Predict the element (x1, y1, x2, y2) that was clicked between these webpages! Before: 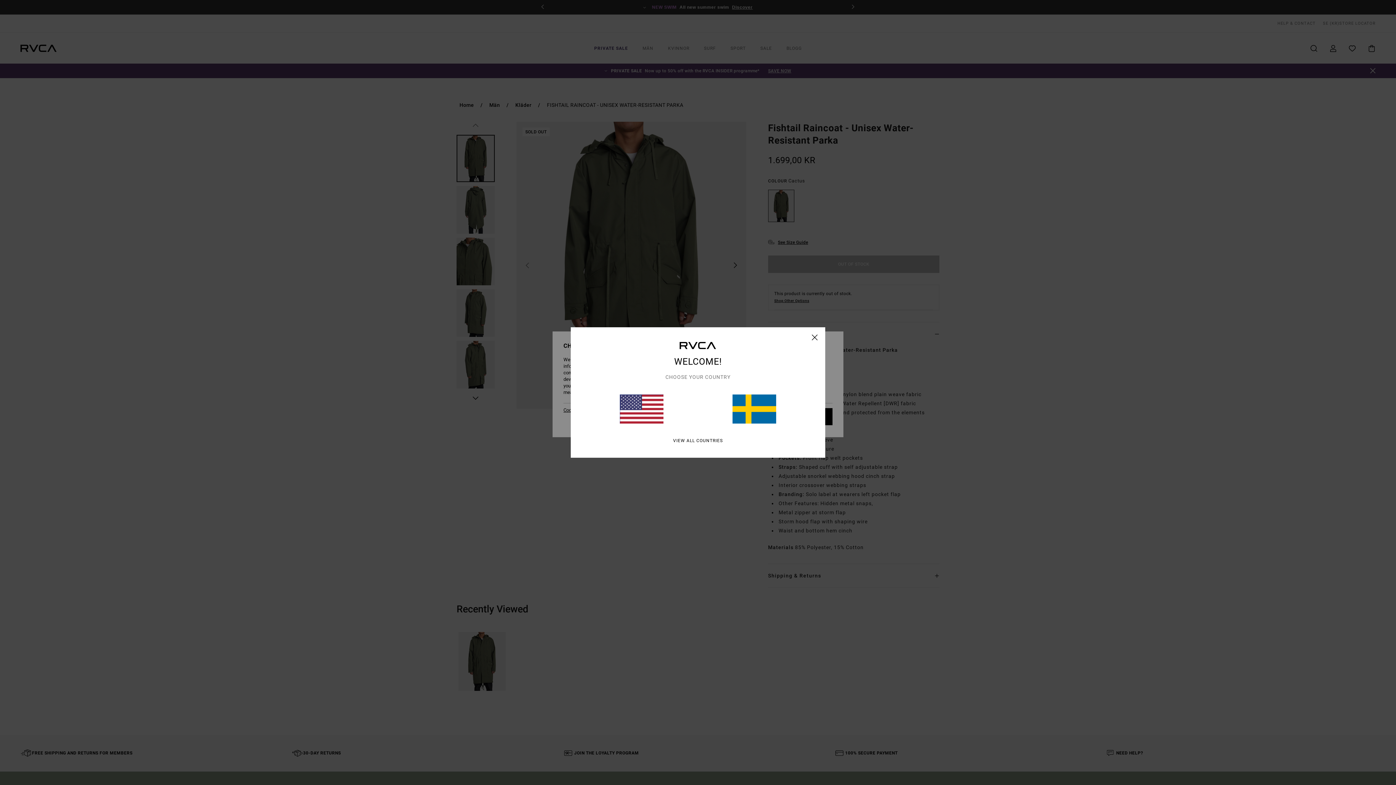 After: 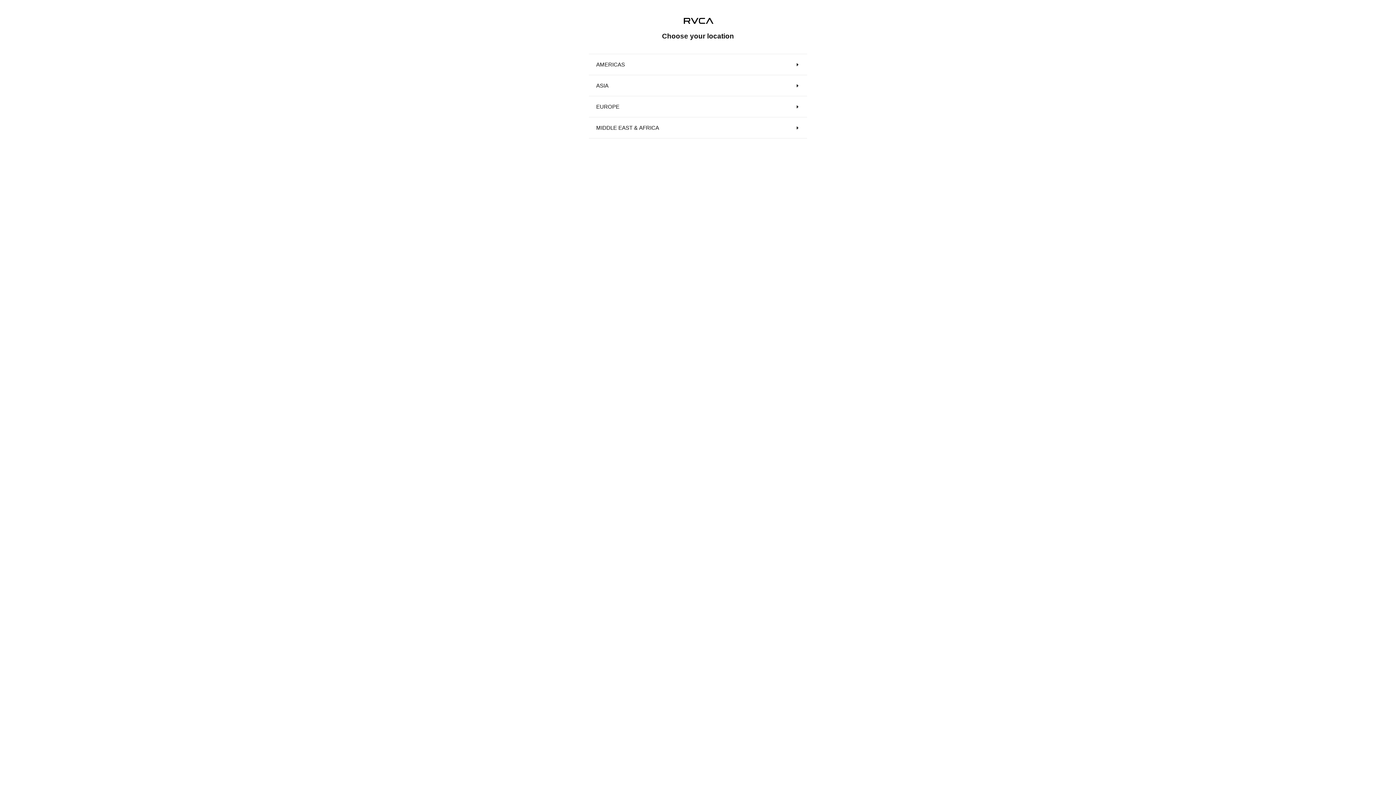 Action: label: VIEW ALL COUNTRIES bbox: (673, 438, 723, 443)